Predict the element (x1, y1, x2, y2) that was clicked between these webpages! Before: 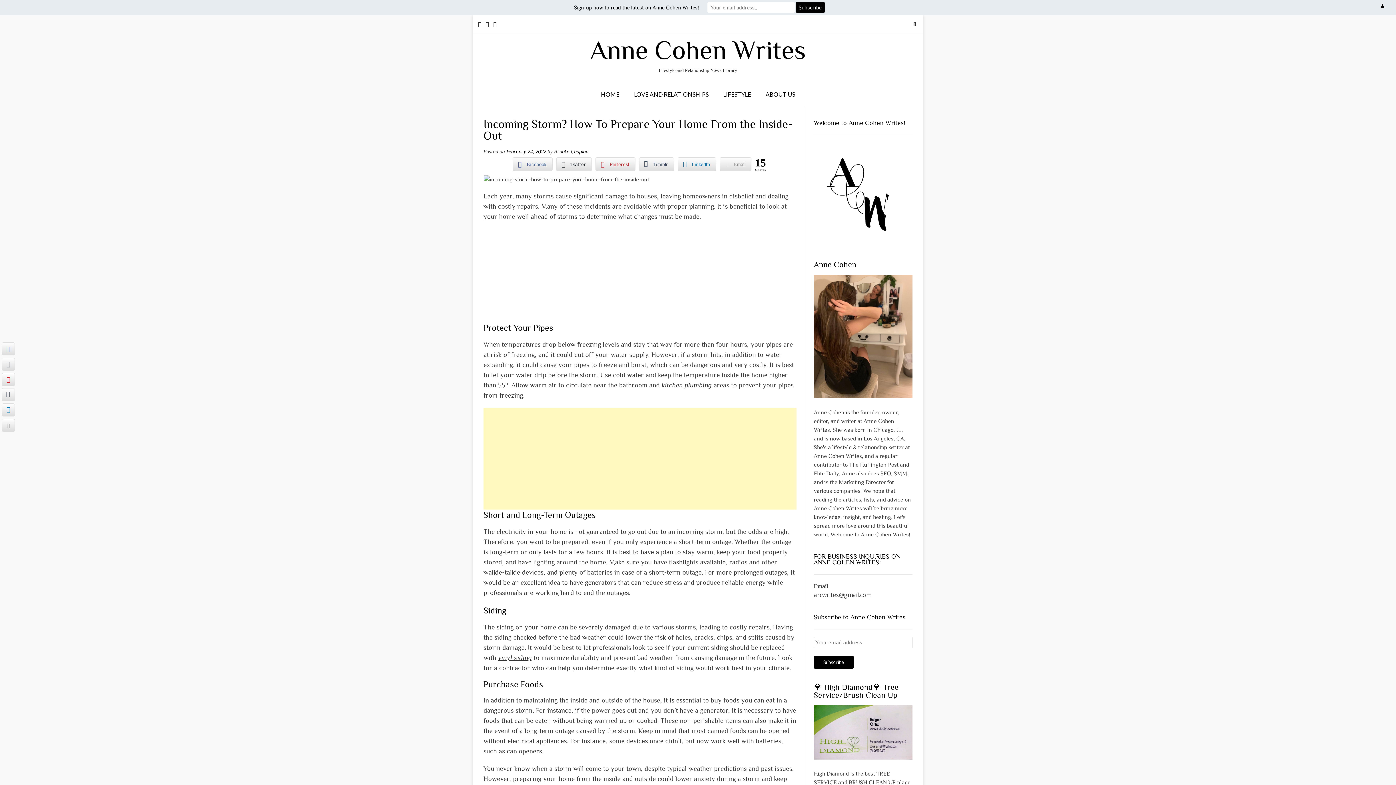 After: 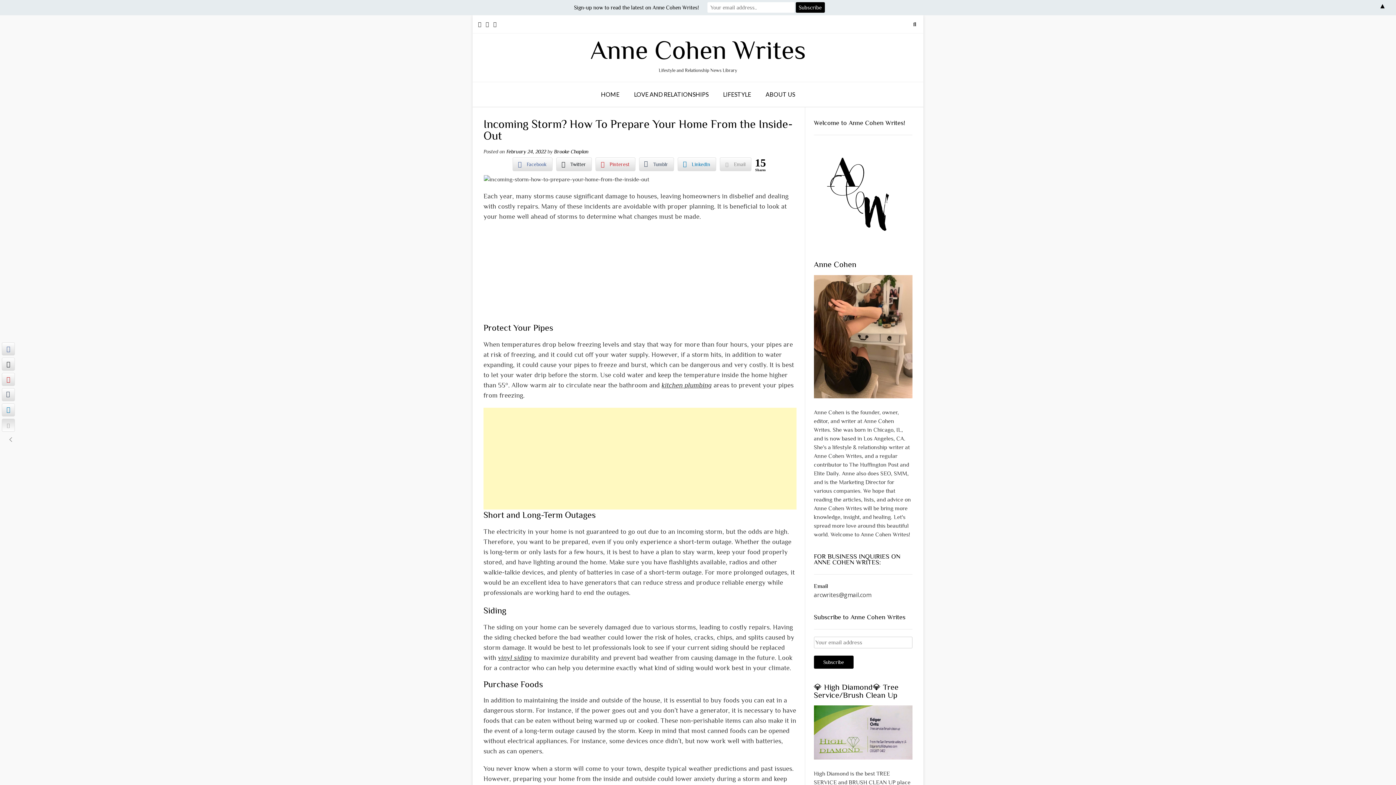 Action: bbox: (1, 418, 14, 432) label: Share through Email